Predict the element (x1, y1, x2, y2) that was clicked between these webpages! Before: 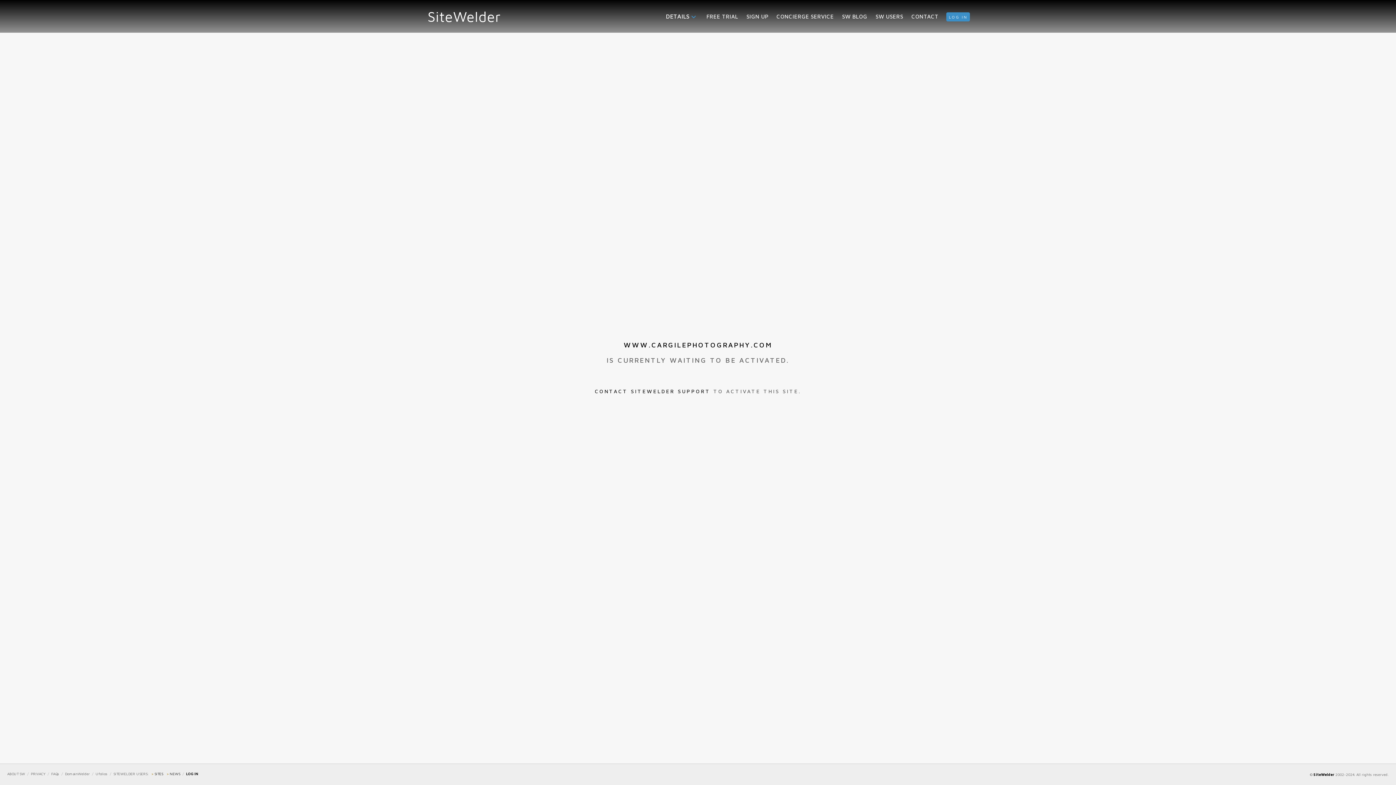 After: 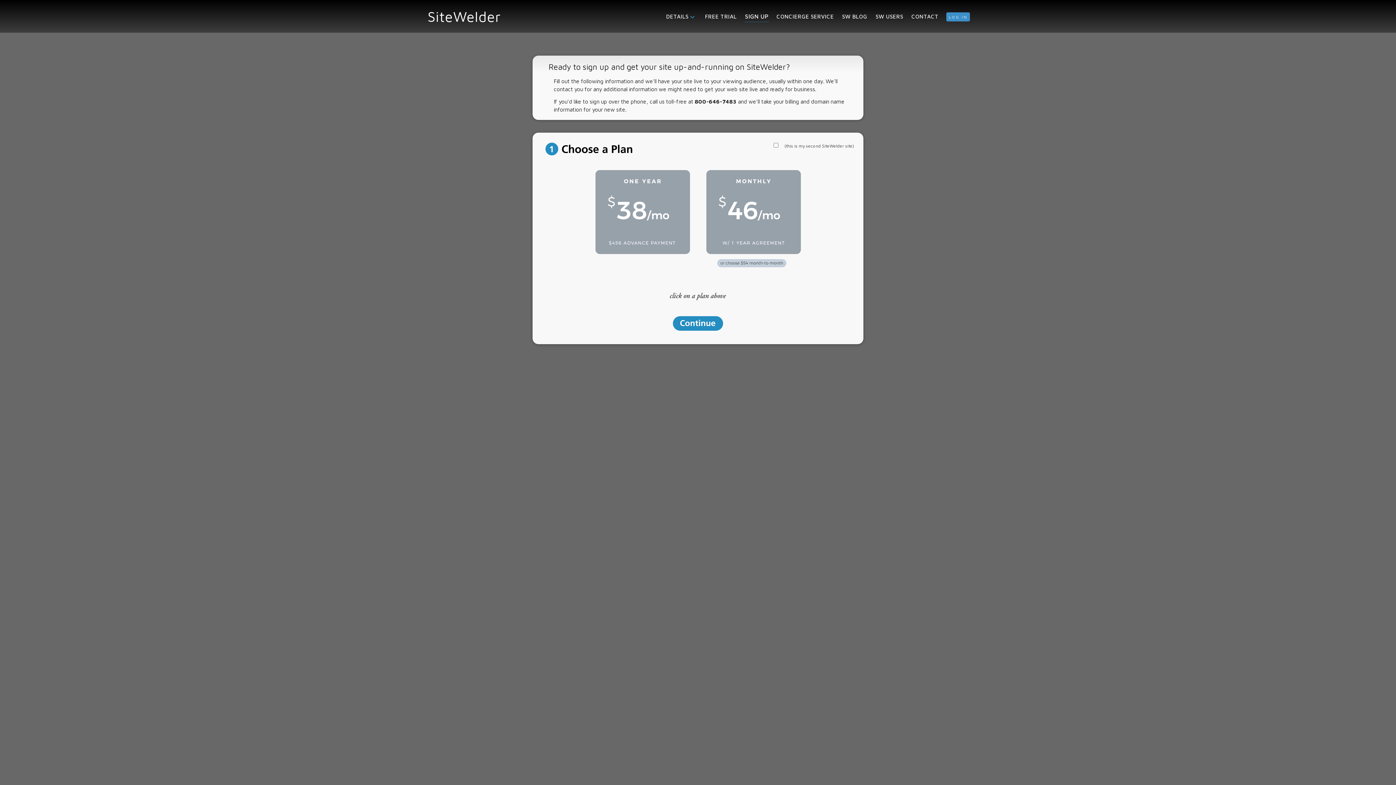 Action: label: SIGN UP bbox: (746, 13, 768, 22)